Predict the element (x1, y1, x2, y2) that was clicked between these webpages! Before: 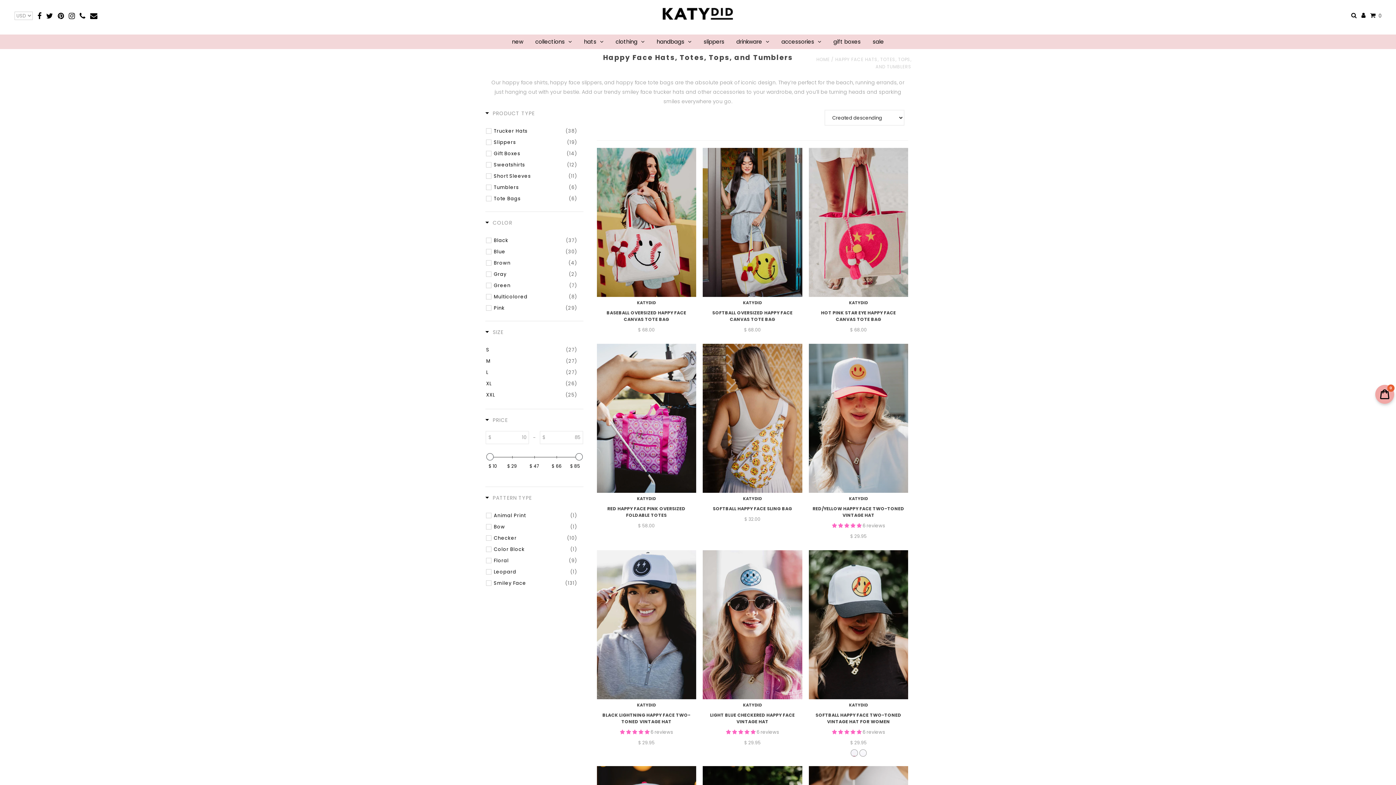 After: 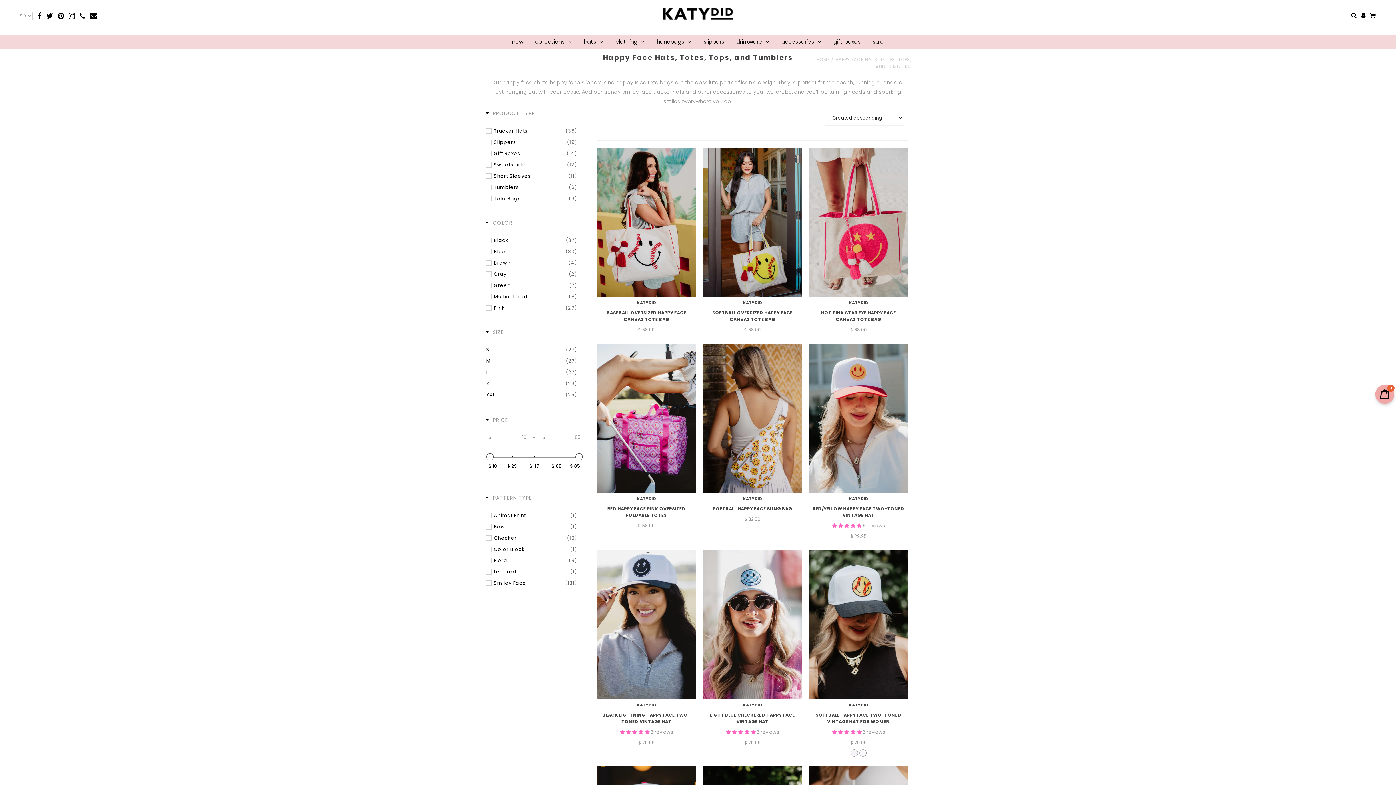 Action: bbox: (57, 12, 63, 19)